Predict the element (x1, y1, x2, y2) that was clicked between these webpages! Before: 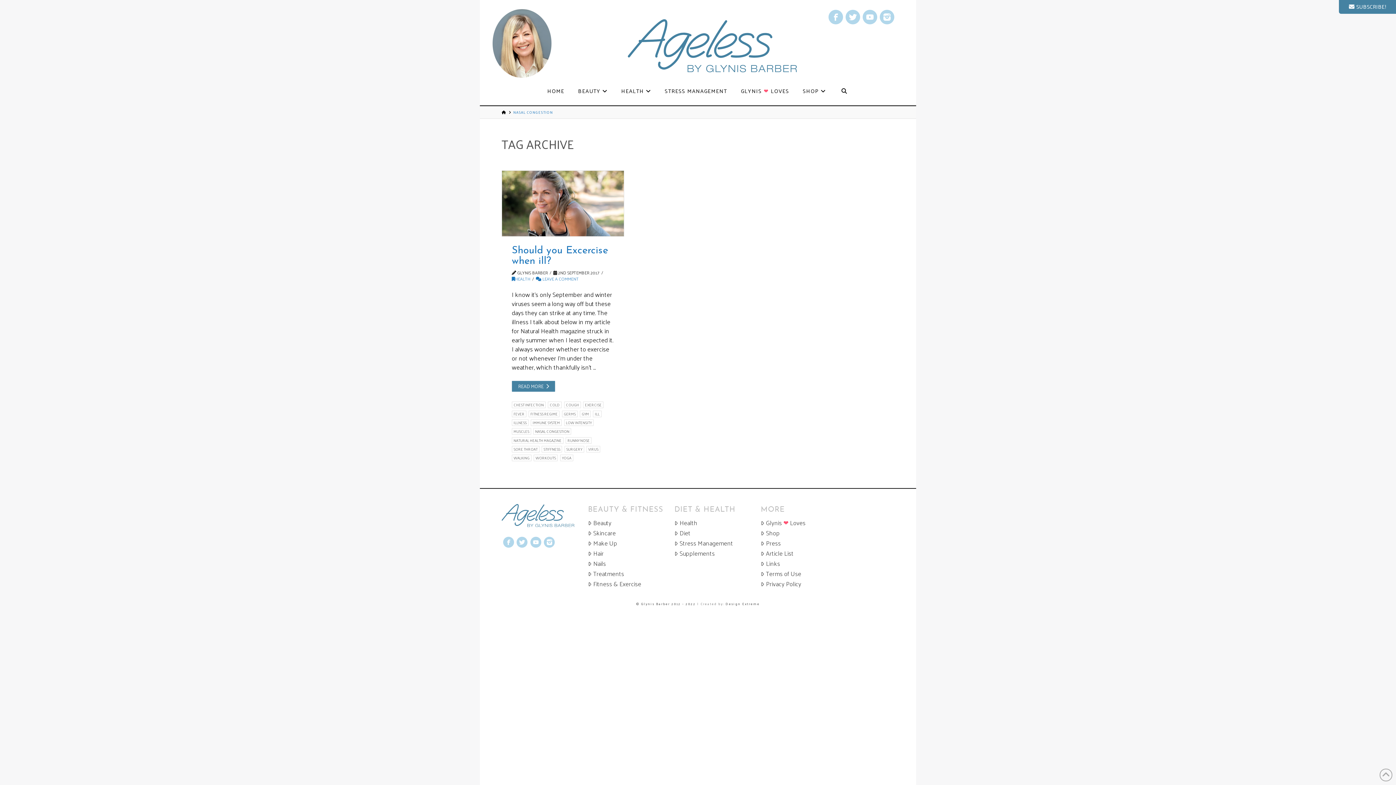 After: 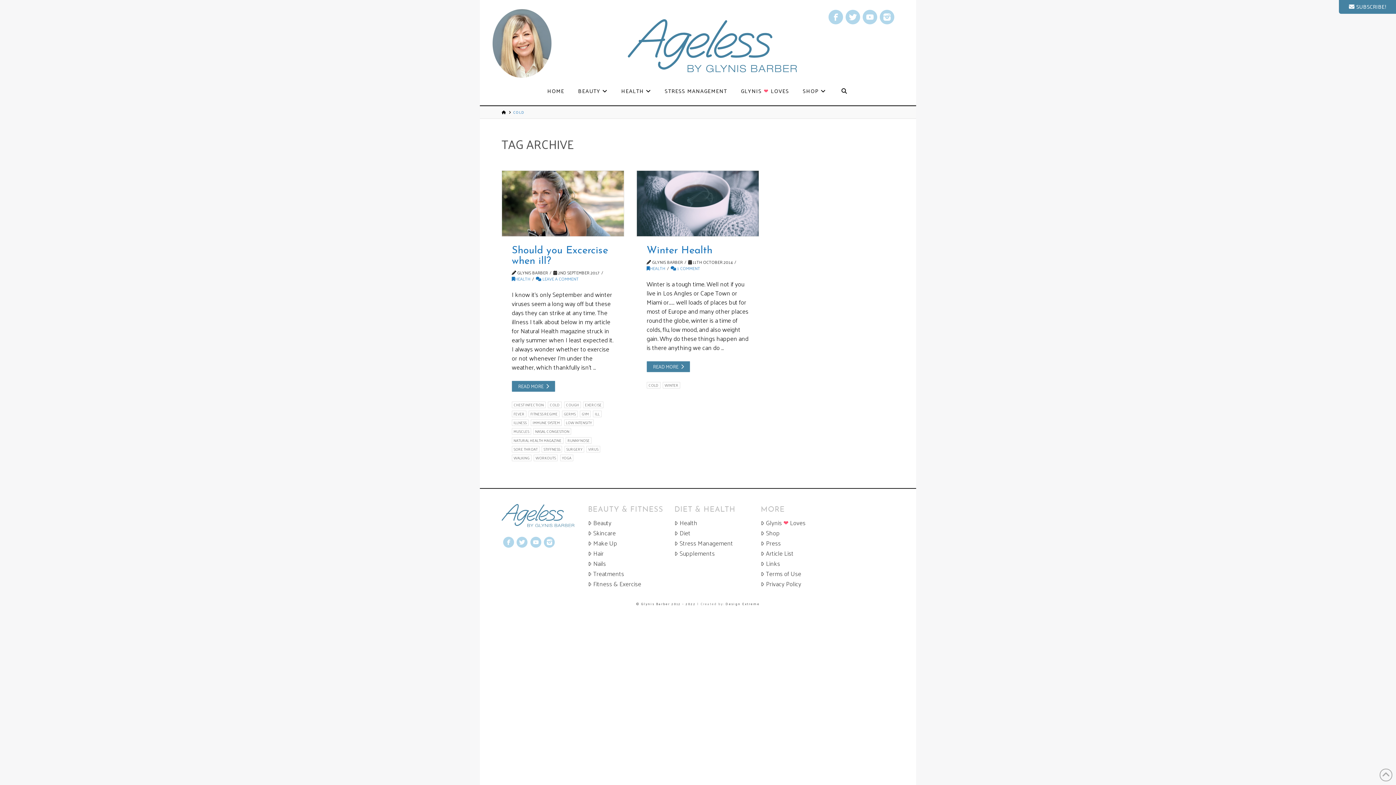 Action: label: COLD bbox: (548, 401, 561, 408)